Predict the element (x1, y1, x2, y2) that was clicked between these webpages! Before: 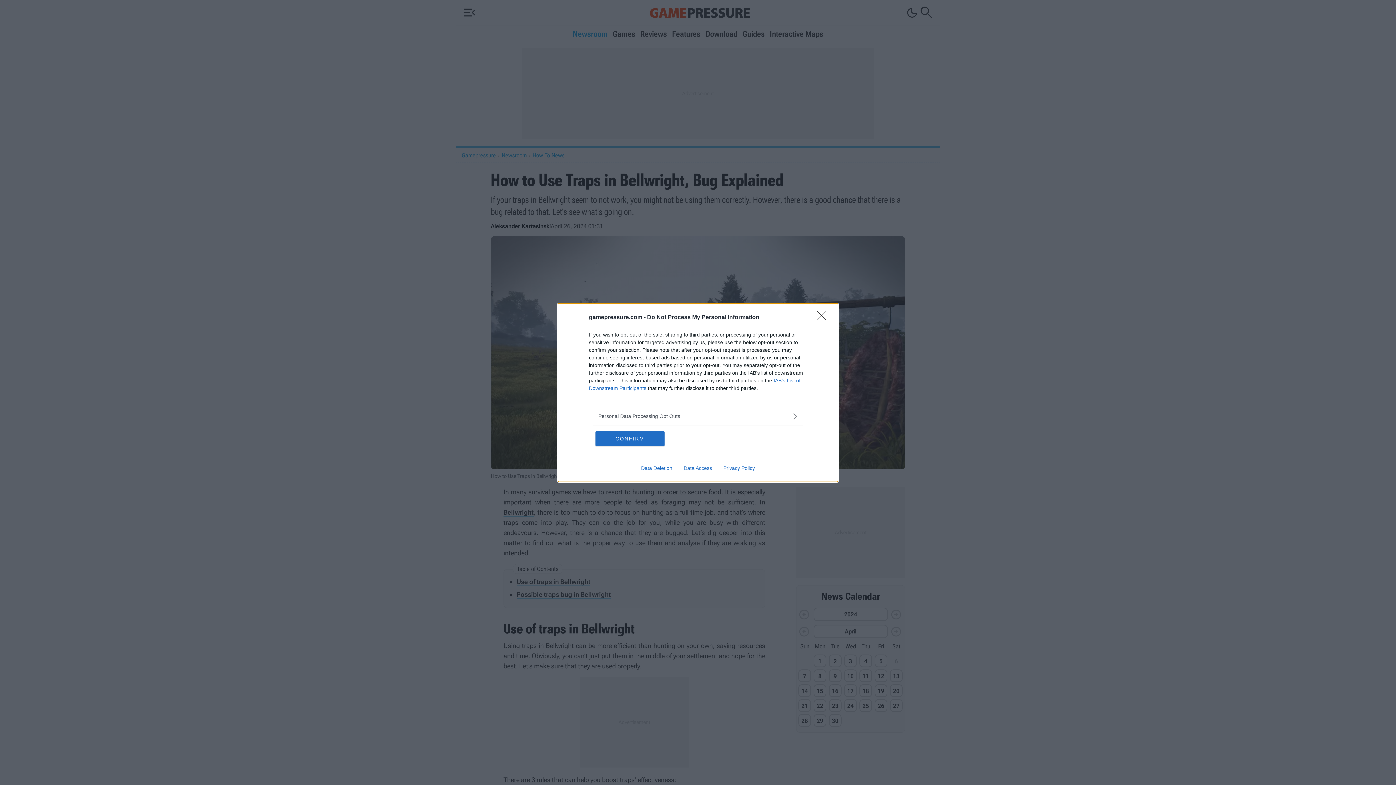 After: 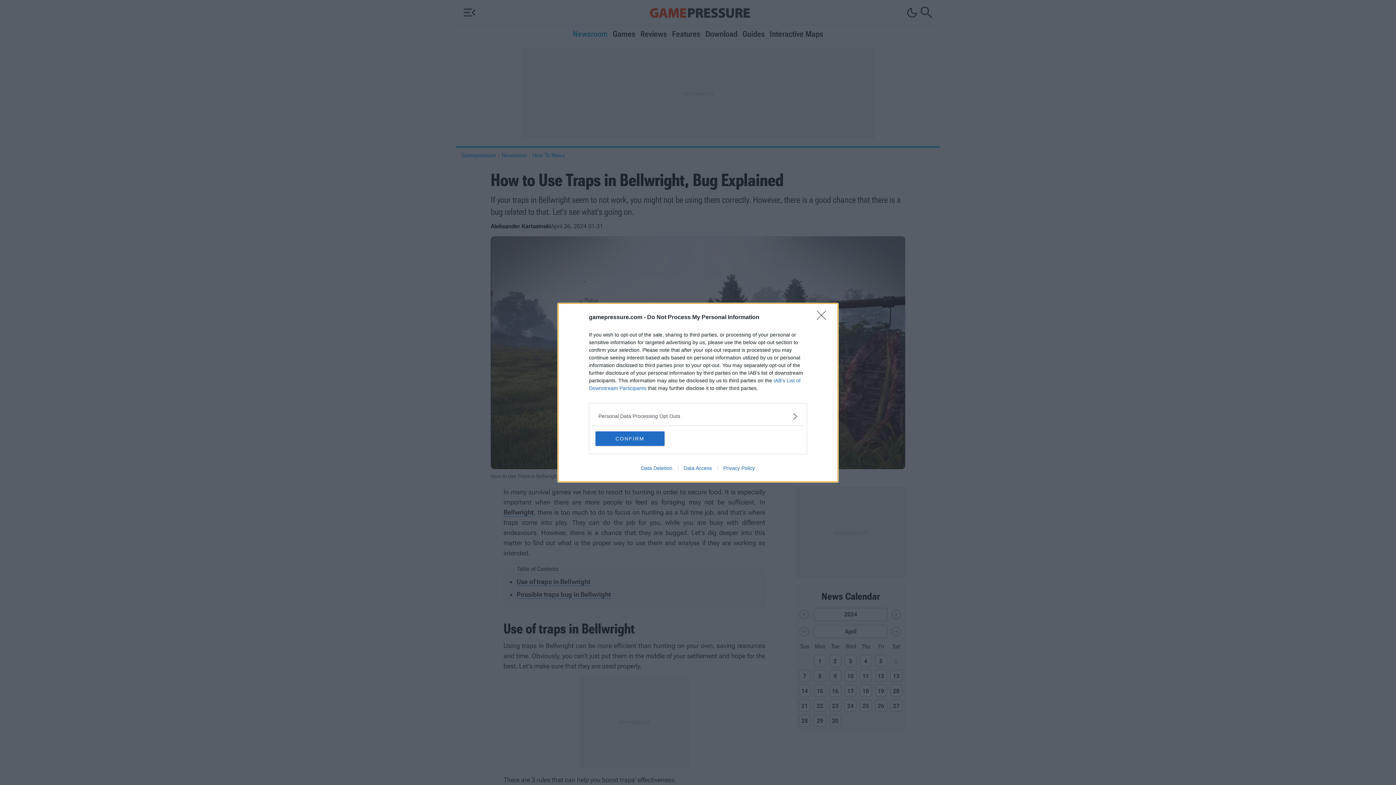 Action: label: Data Access bbox: (678, 465, 717, 471)